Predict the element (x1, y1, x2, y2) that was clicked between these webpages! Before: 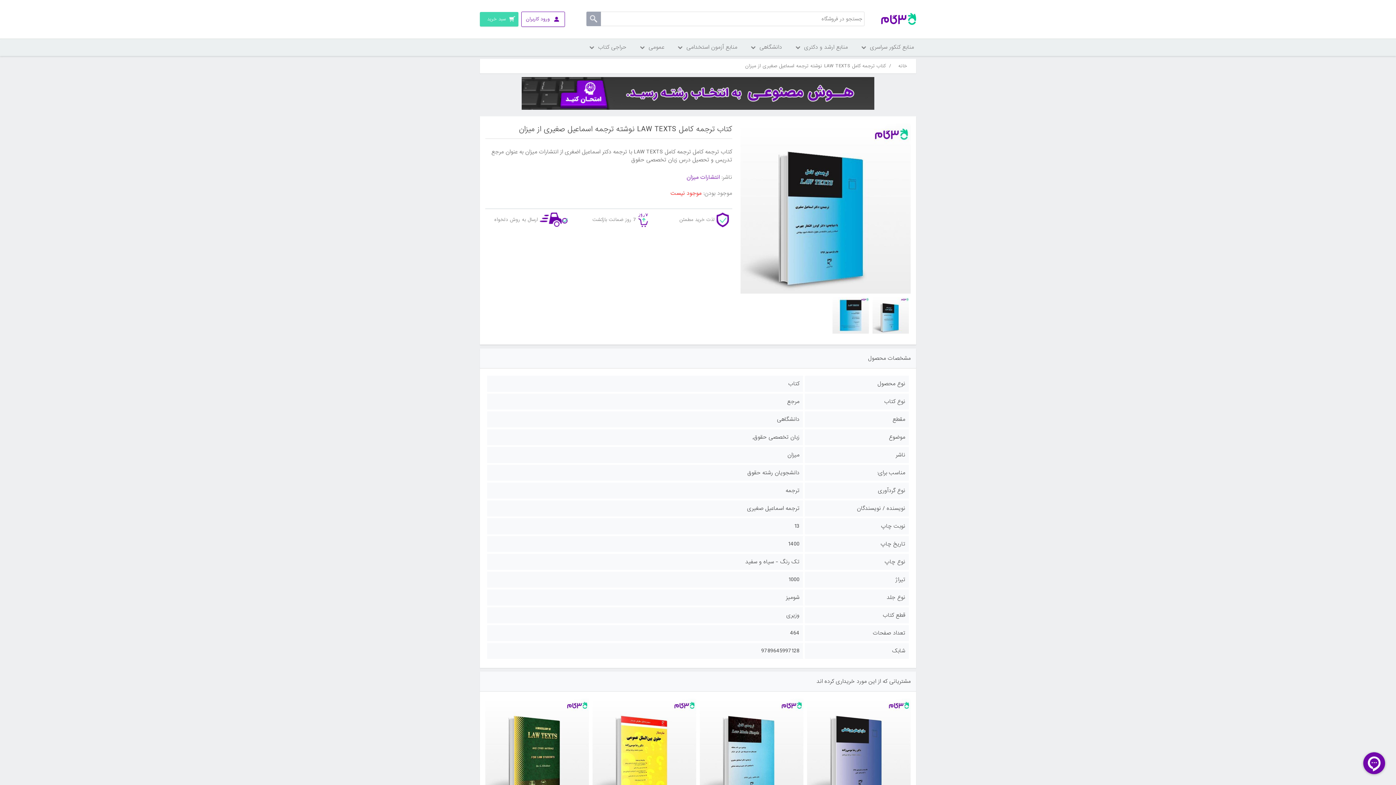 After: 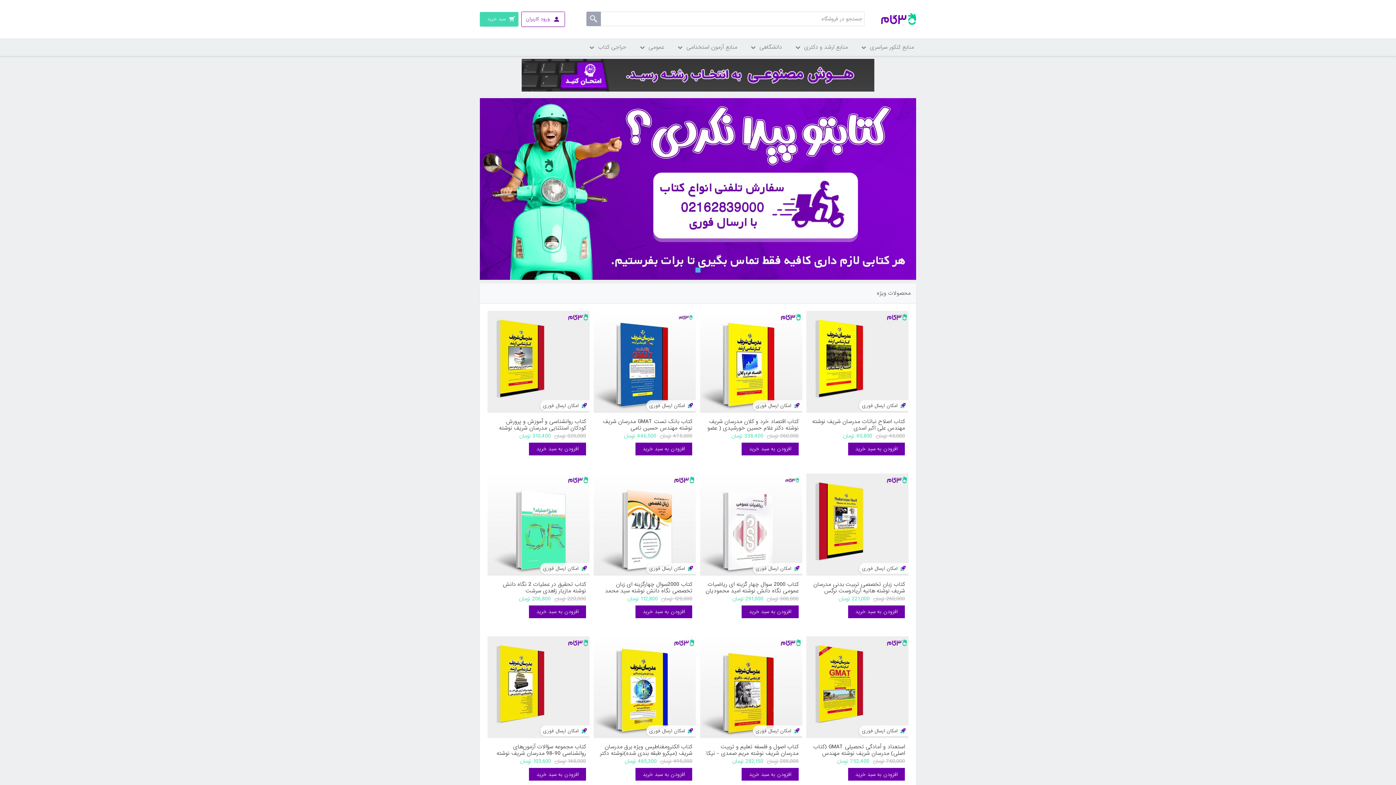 Action: bbox: (896, 60, 909, 72) label: خانه